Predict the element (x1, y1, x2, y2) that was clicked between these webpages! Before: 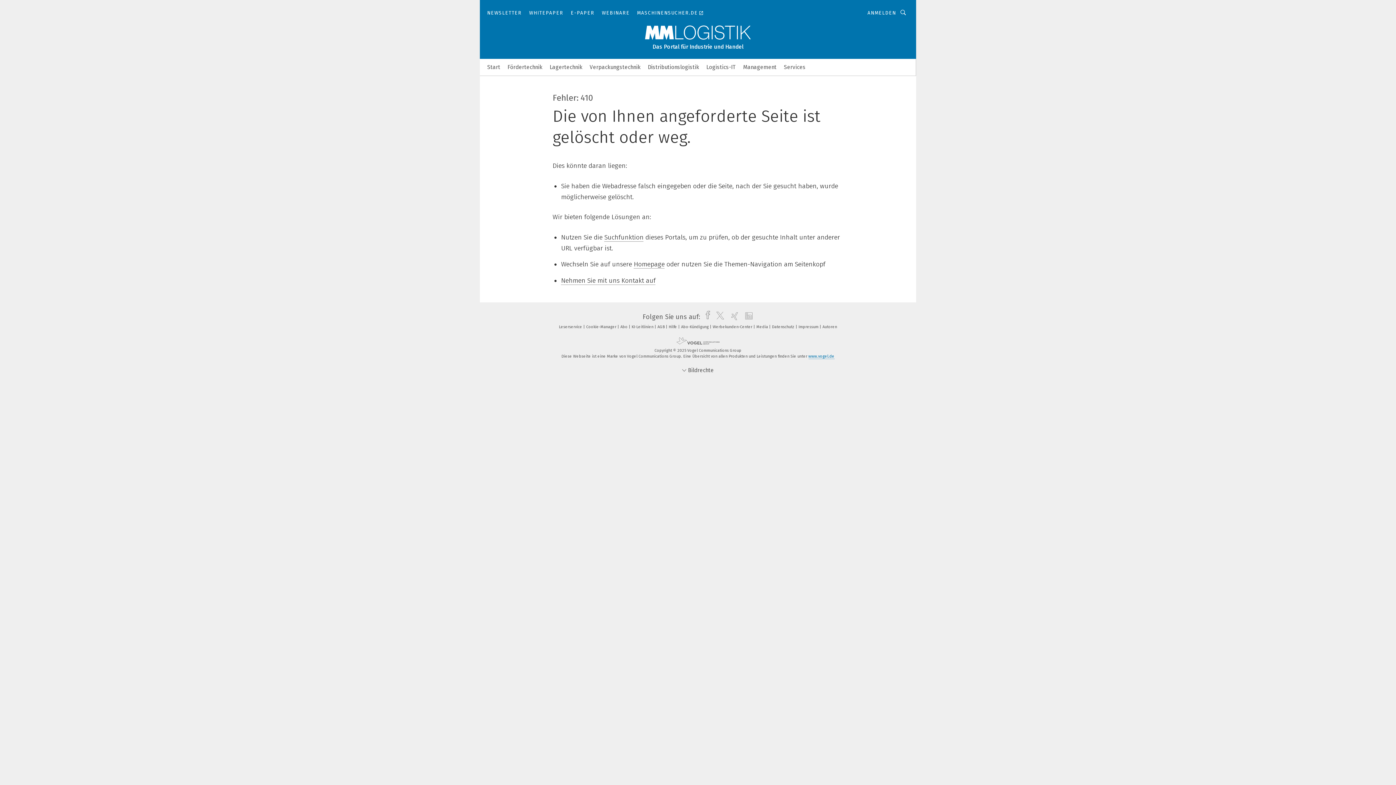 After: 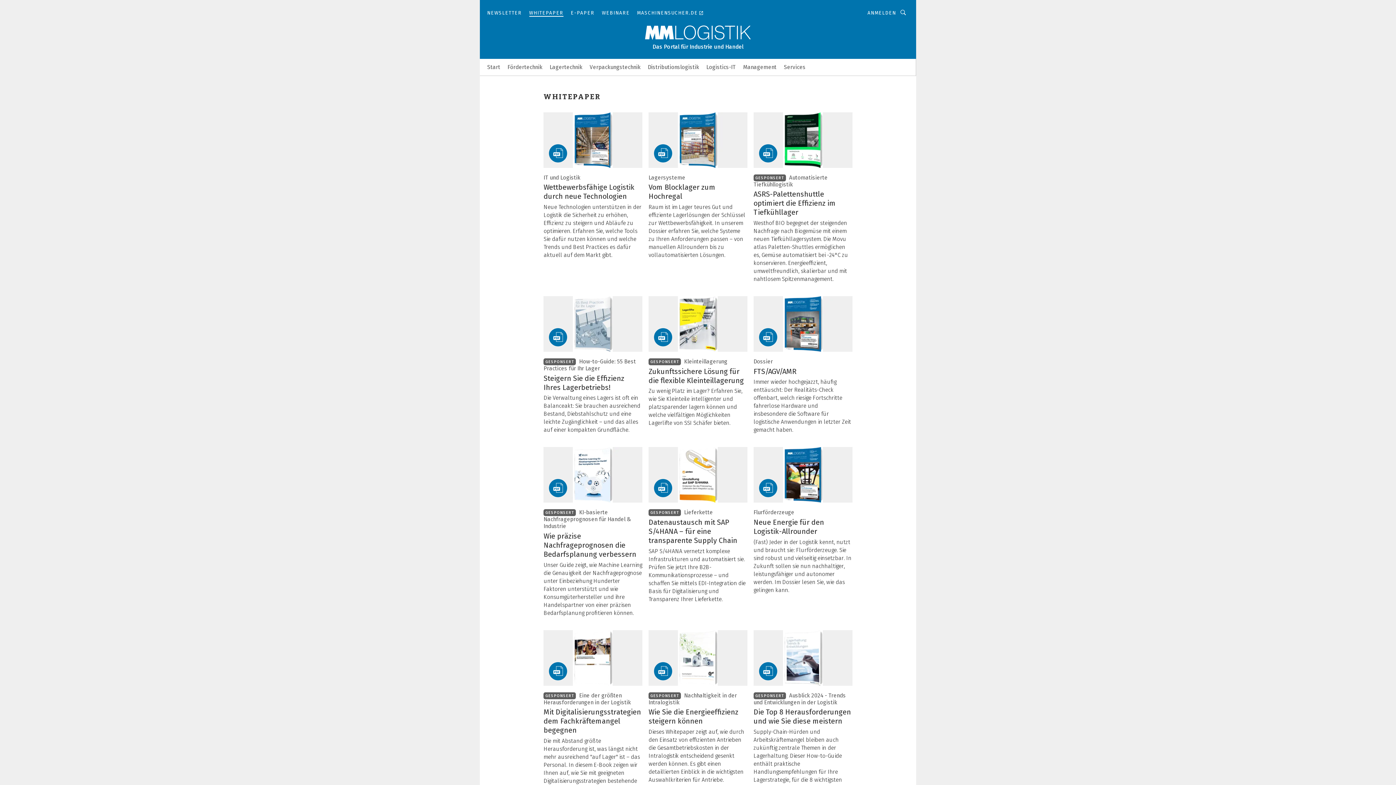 Action: label: WHITEPAPER bbox: (529, 9, 563, 16)